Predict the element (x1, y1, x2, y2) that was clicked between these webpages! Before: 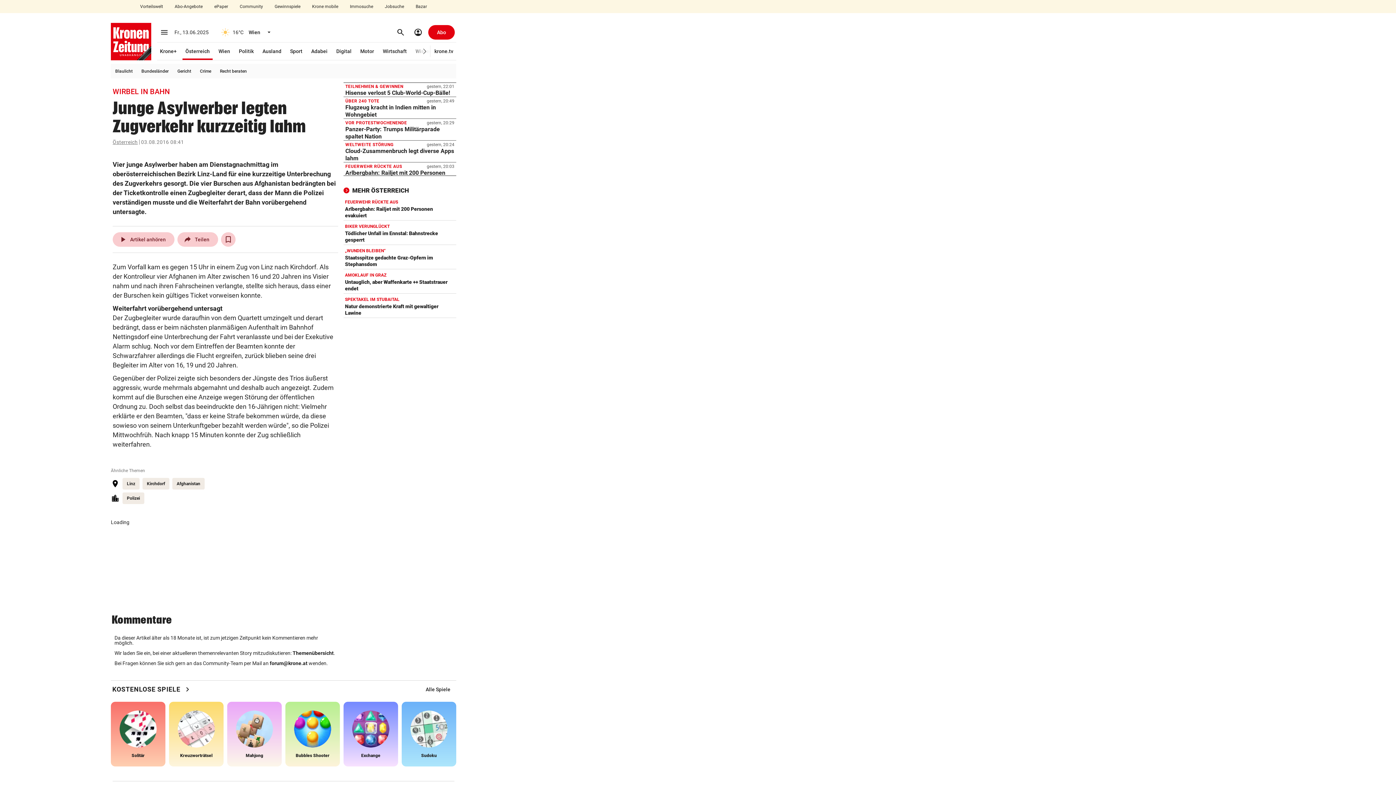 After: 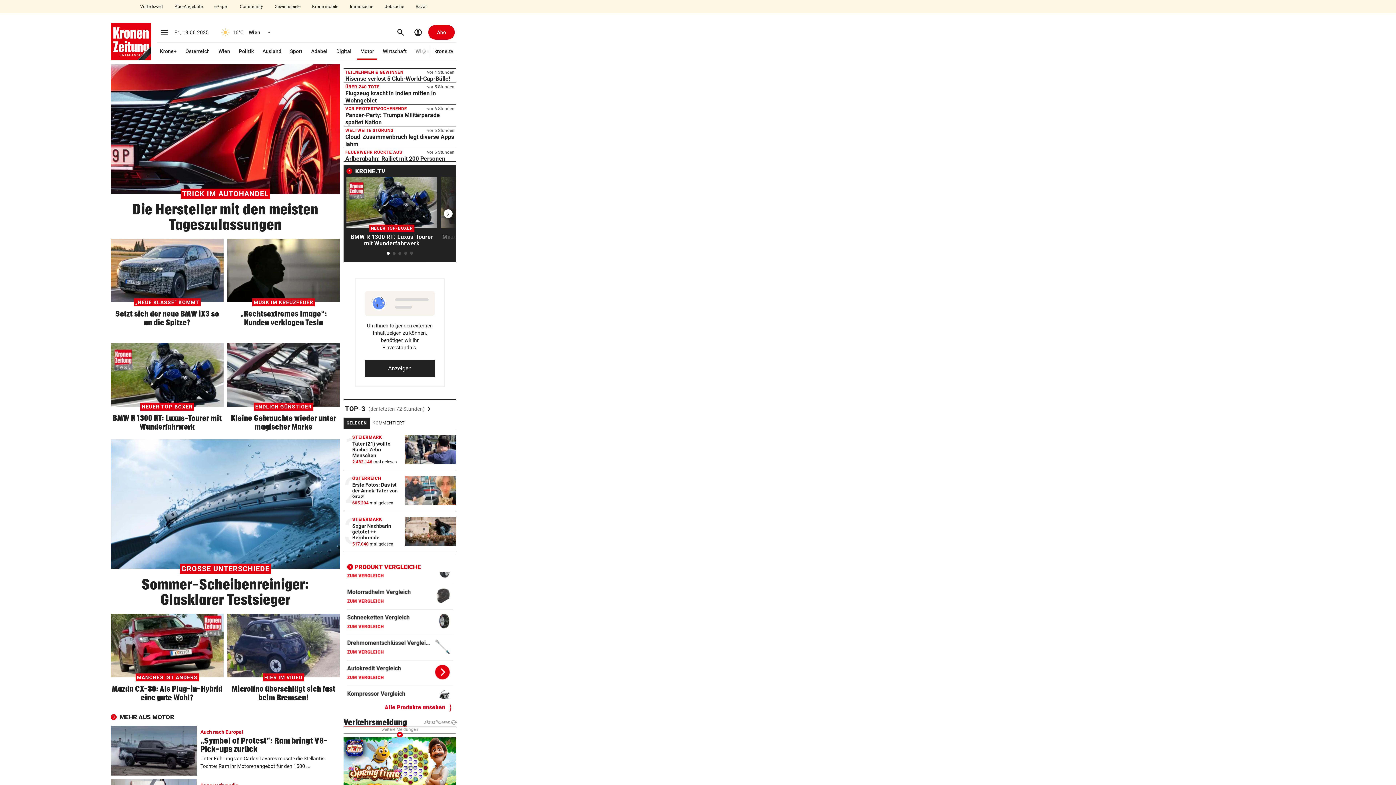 Action: bbox: (357, 42, 377, 60) label: Motor